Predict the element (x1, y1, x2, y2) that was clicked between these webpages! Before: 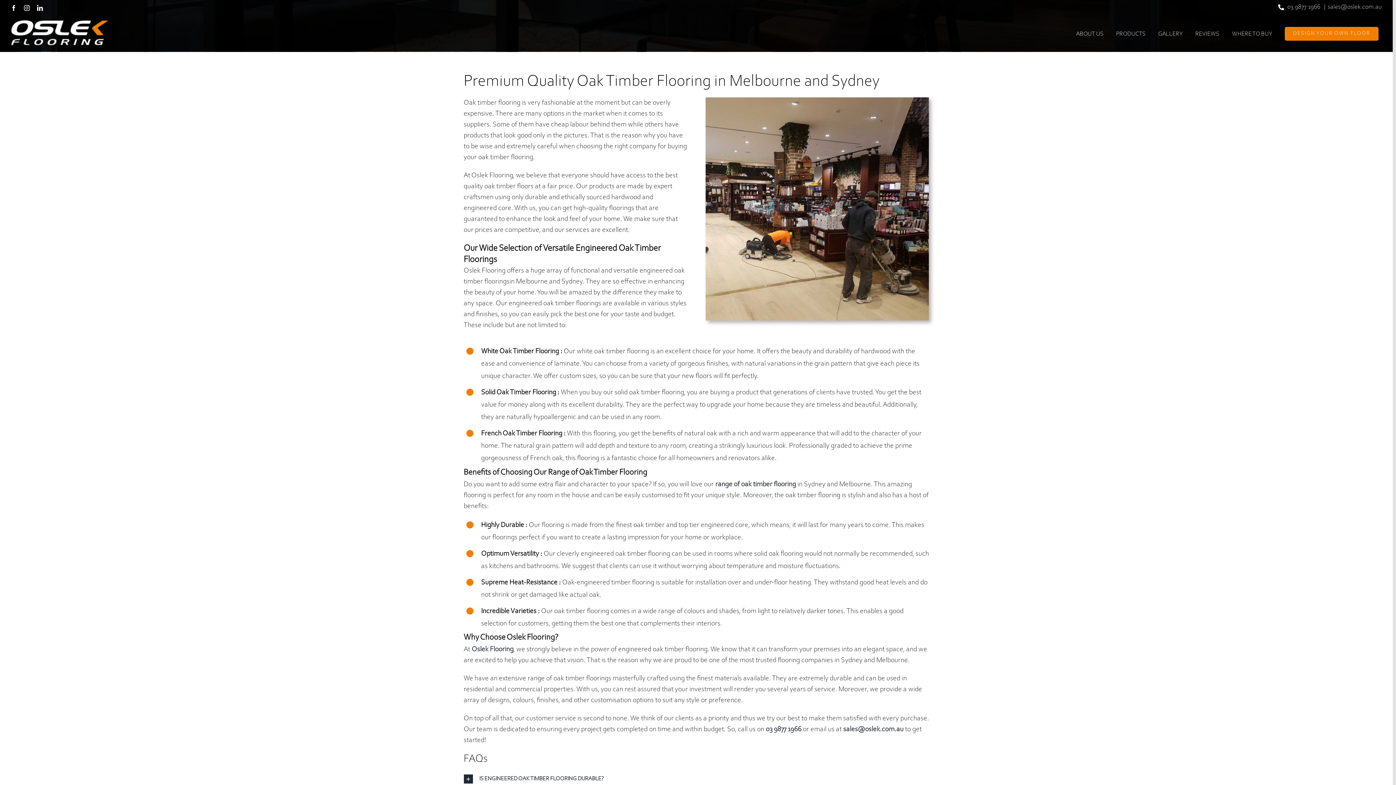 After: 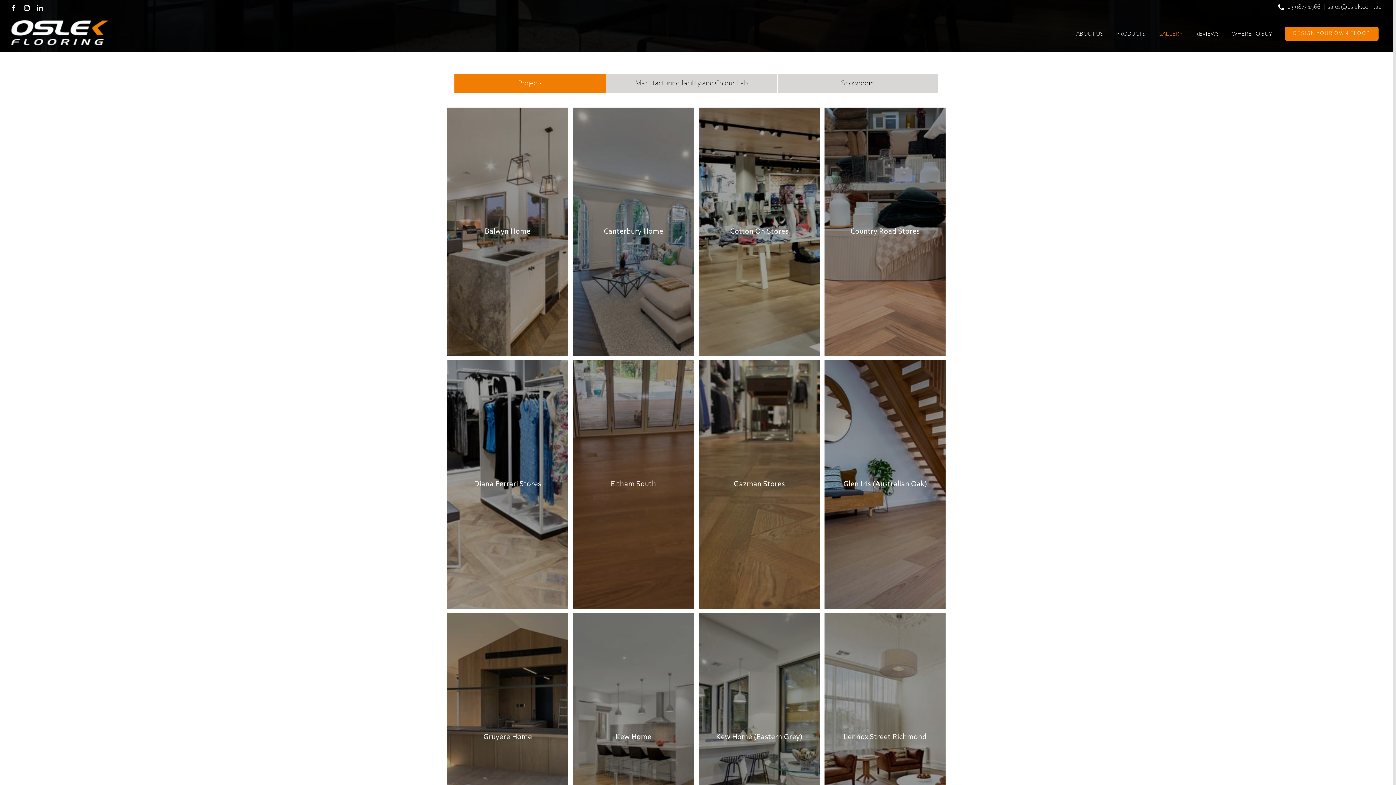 Action: bbox: (1158, 26, 1182, 41) label: GALLERY